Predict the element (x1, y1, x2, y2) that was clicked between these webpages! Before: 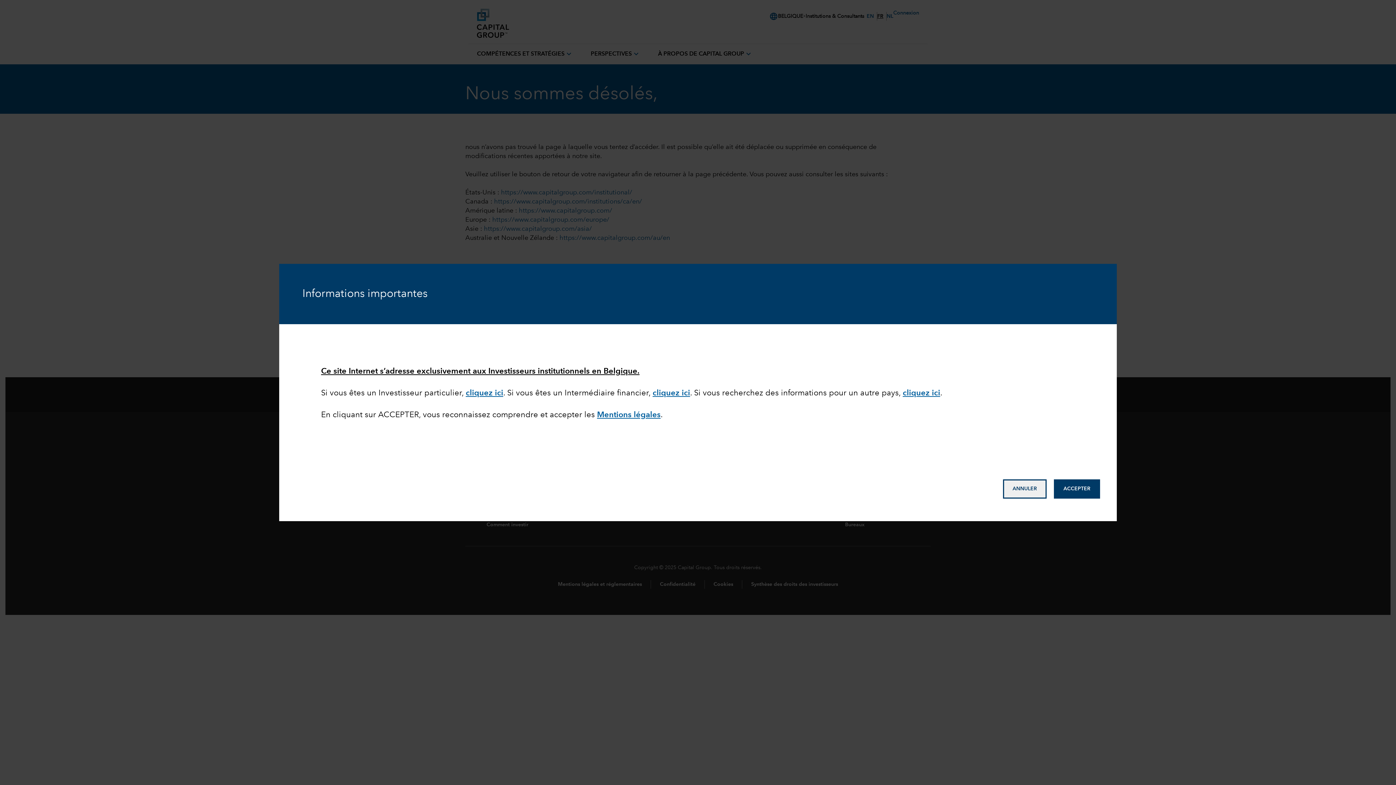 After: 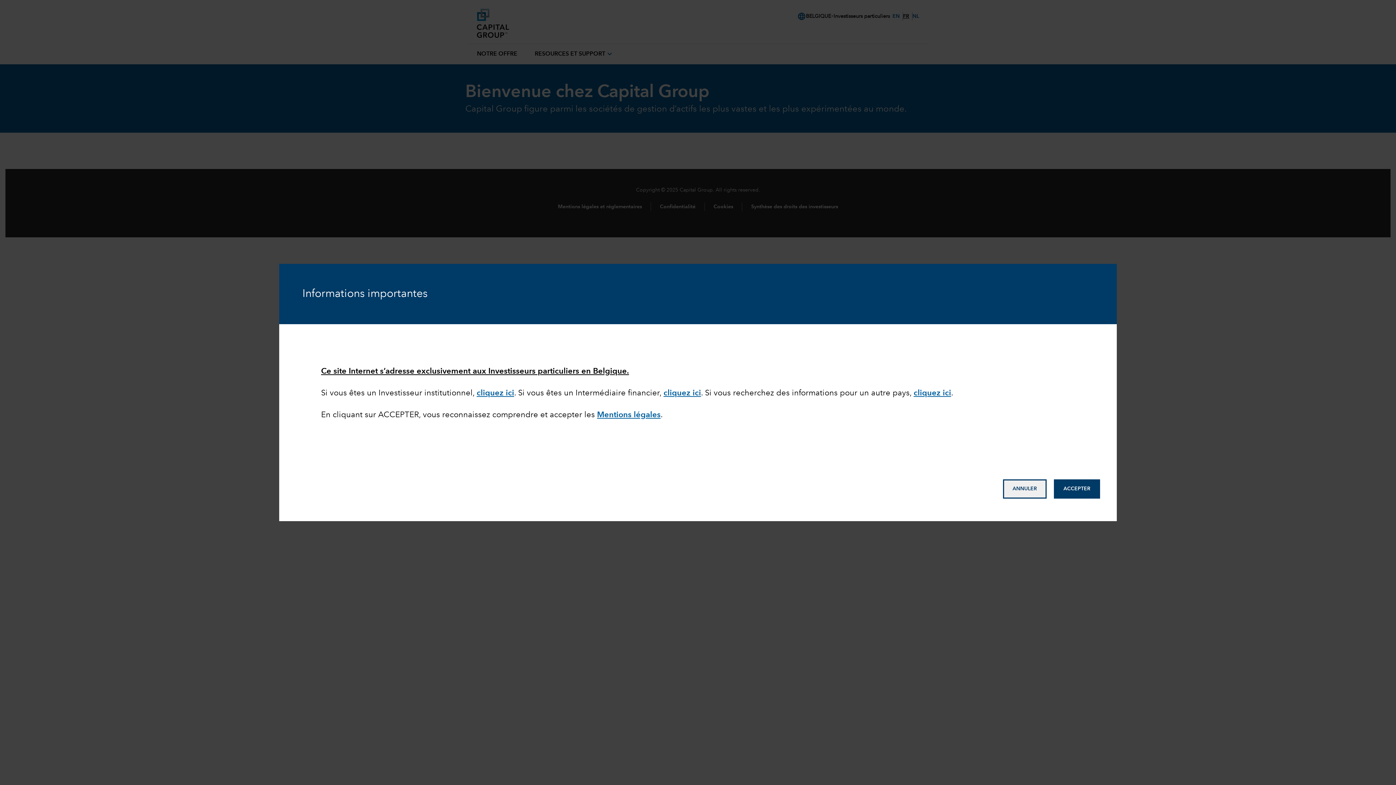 Action: label: cliquez ici bbox: (465, 389, 503, 397)